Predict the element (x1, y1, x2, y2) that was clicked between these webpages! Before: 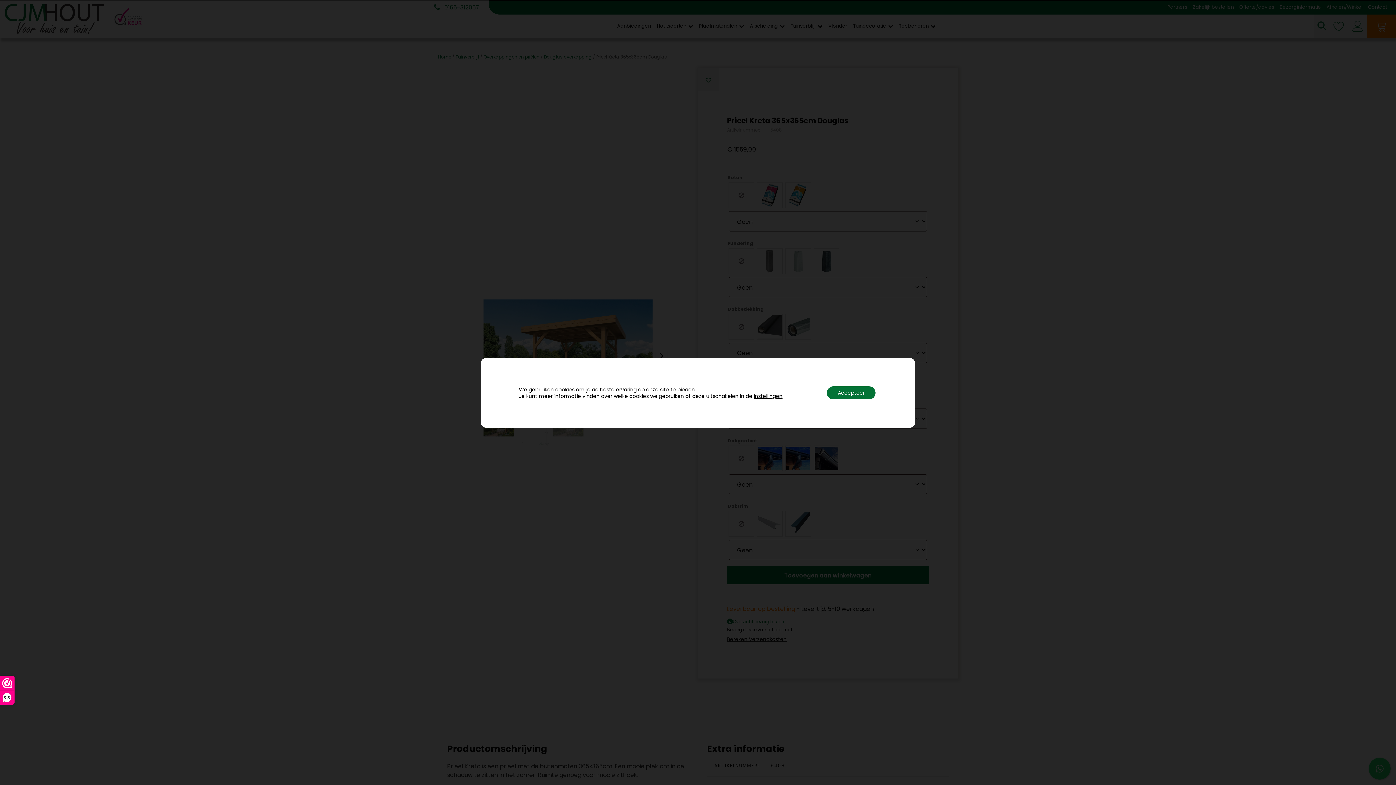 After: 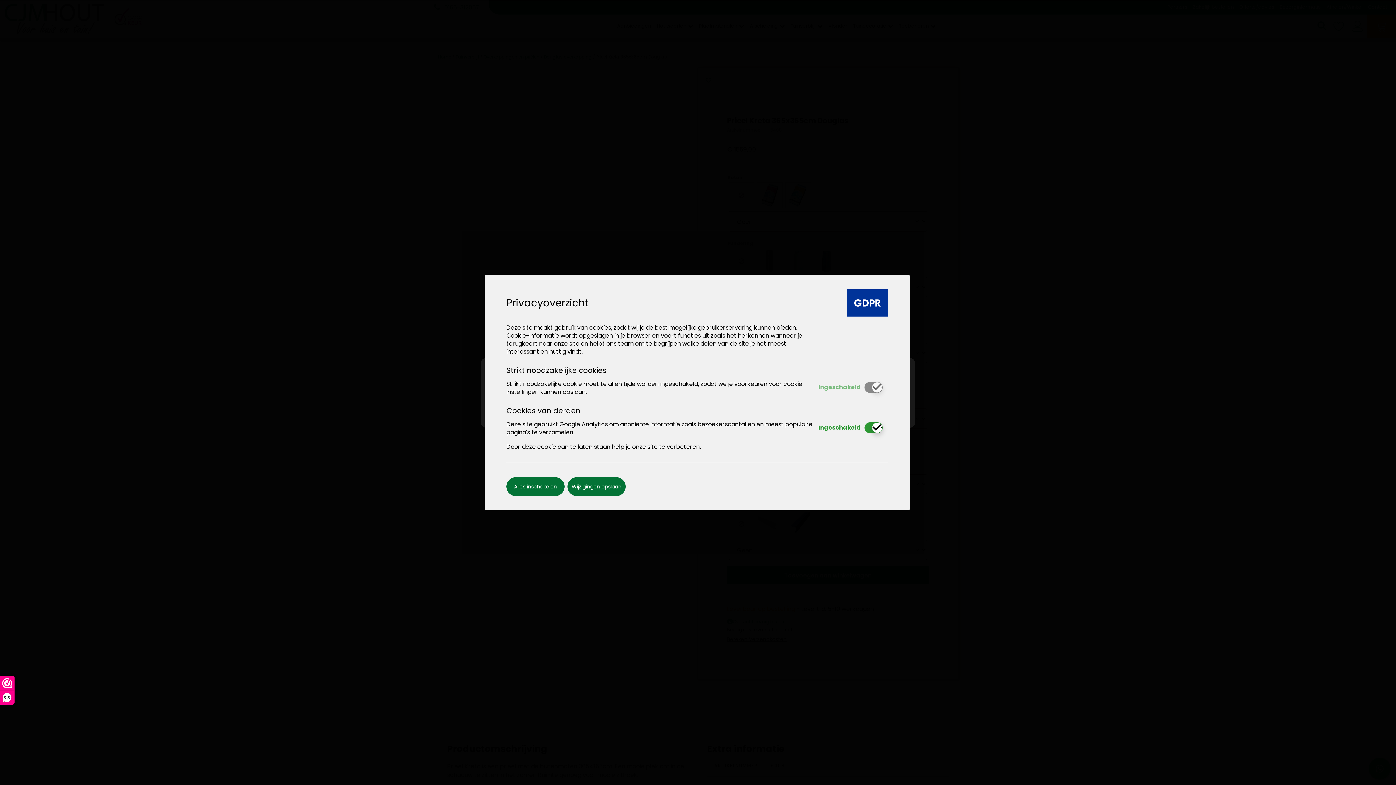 Action: label: instellingen bbox: (753, 392, 782, 399)